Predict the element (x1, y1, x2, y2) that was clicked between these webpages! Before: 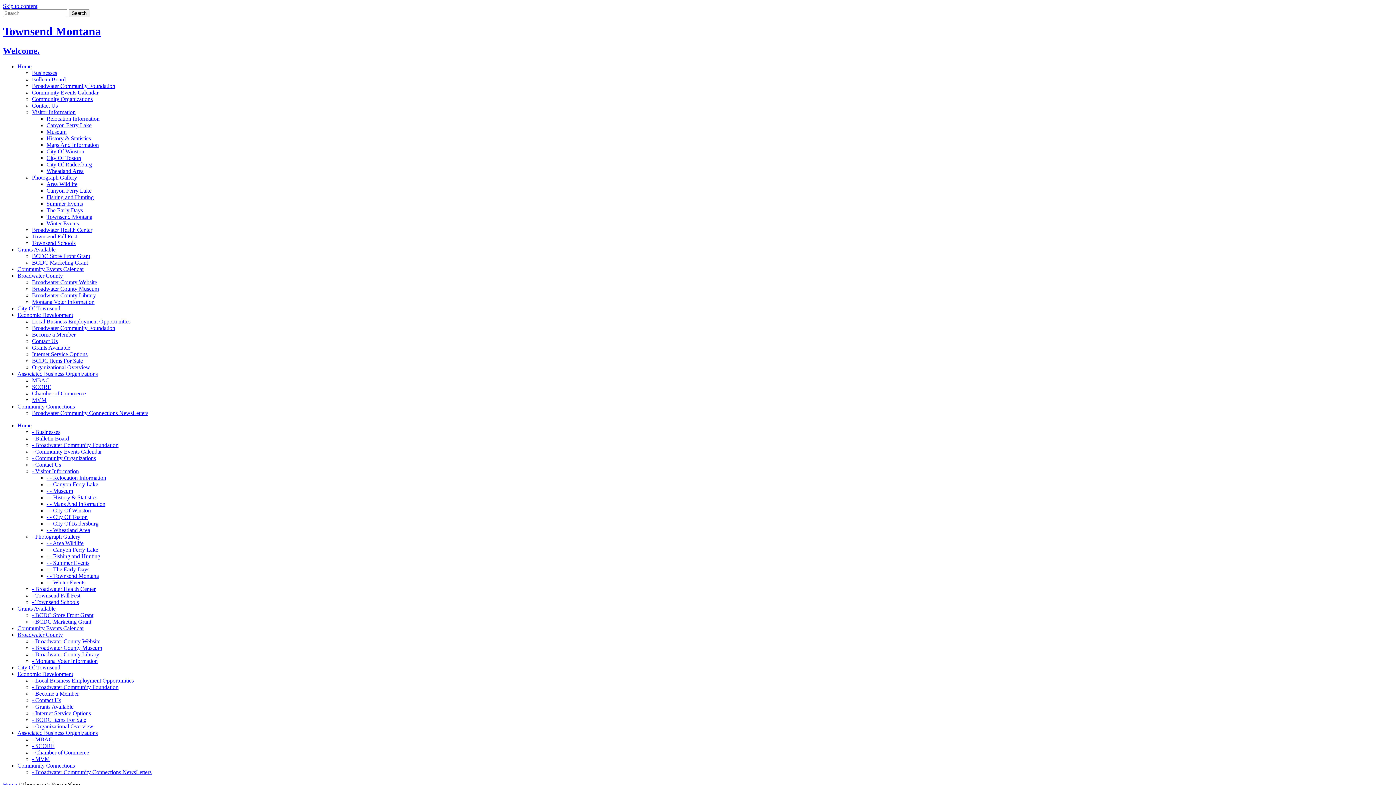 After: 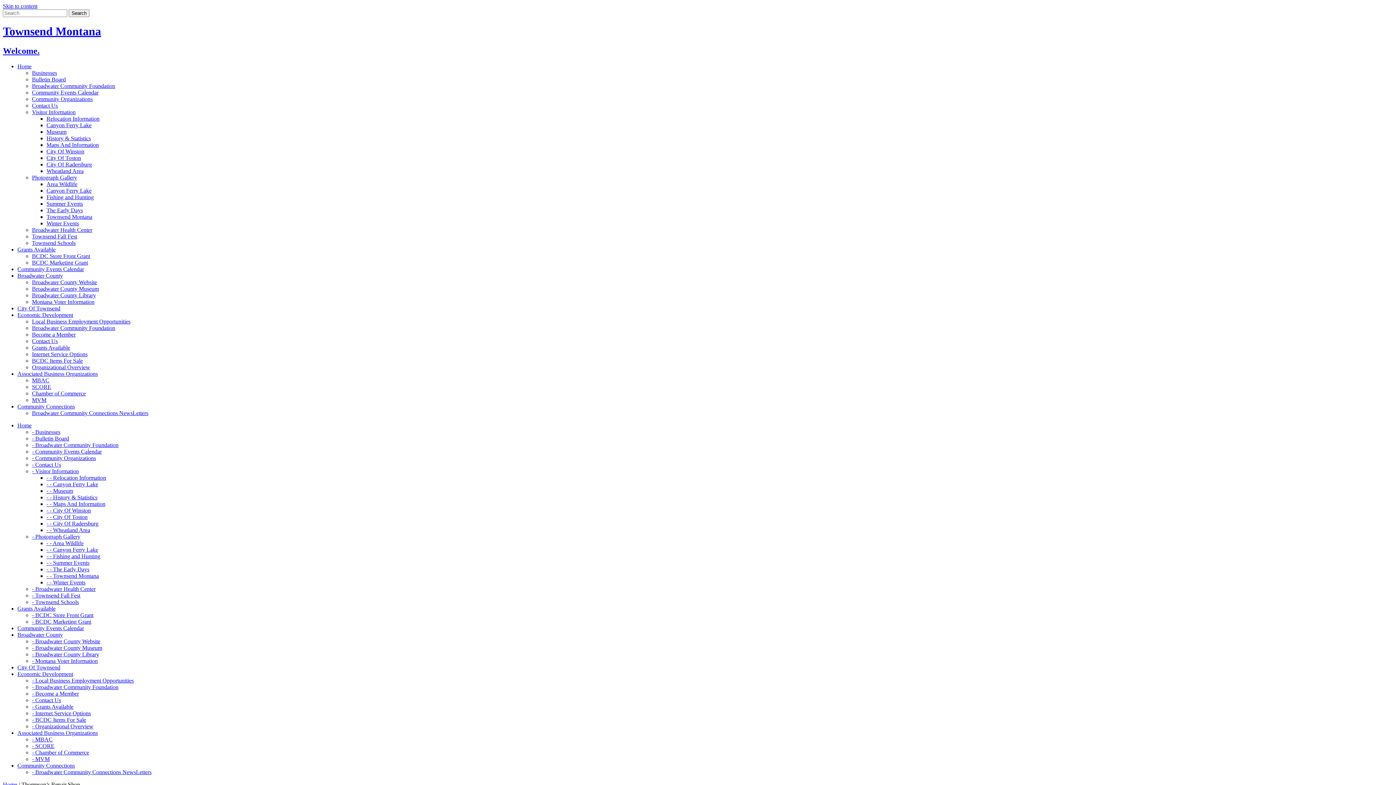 Action: label: - MVM bbox: (32, 756, 49, 762)